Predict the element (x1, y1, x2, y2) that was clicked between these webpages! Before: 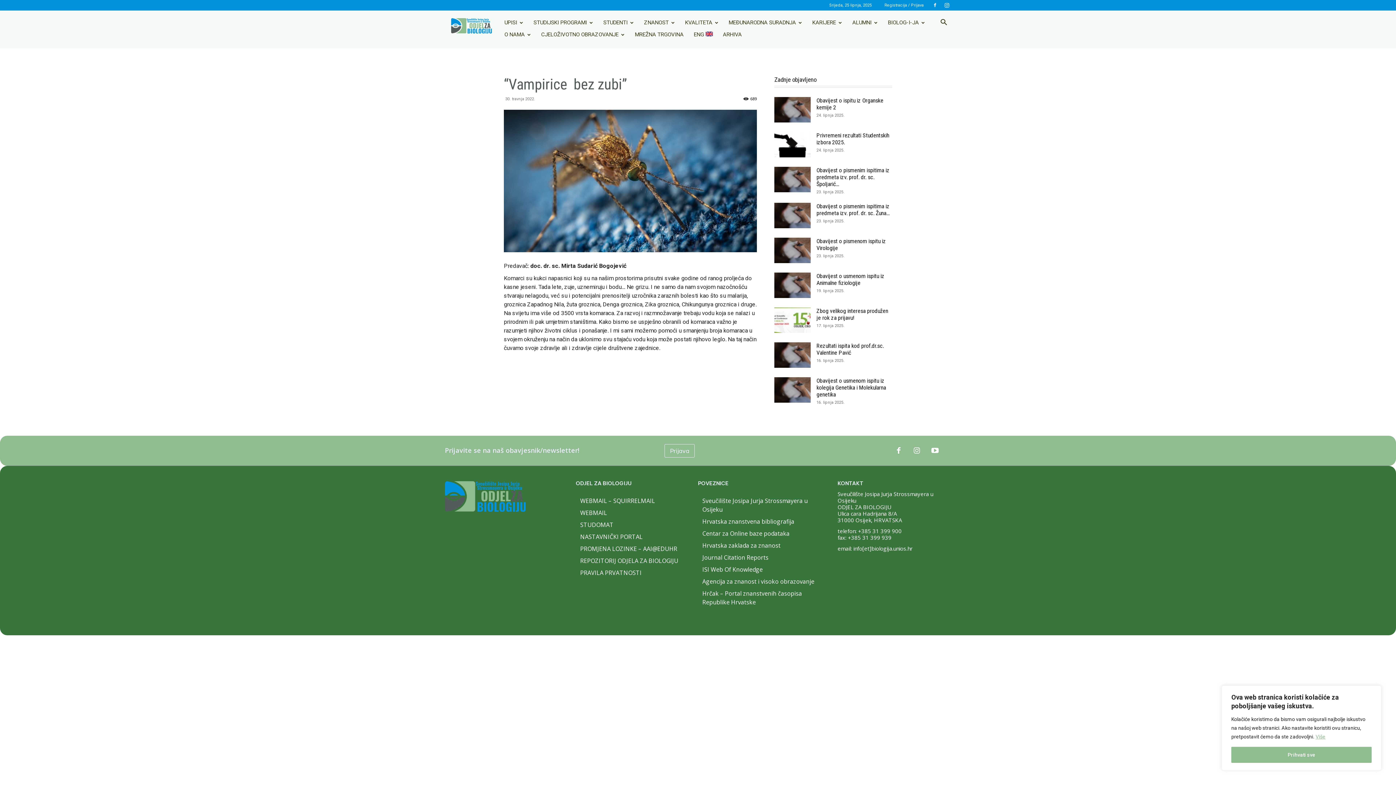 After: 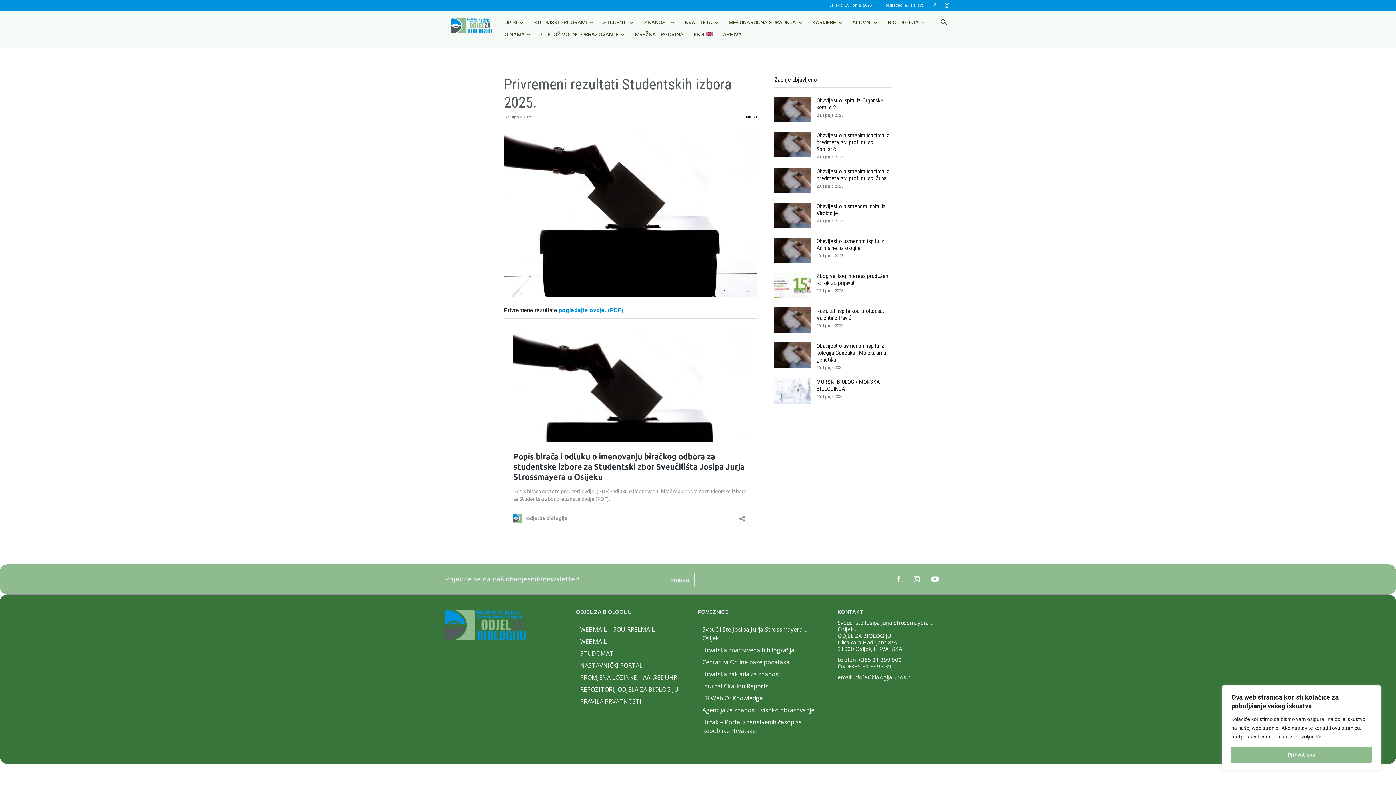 Action: bbox: (774, 132, 810, 157)